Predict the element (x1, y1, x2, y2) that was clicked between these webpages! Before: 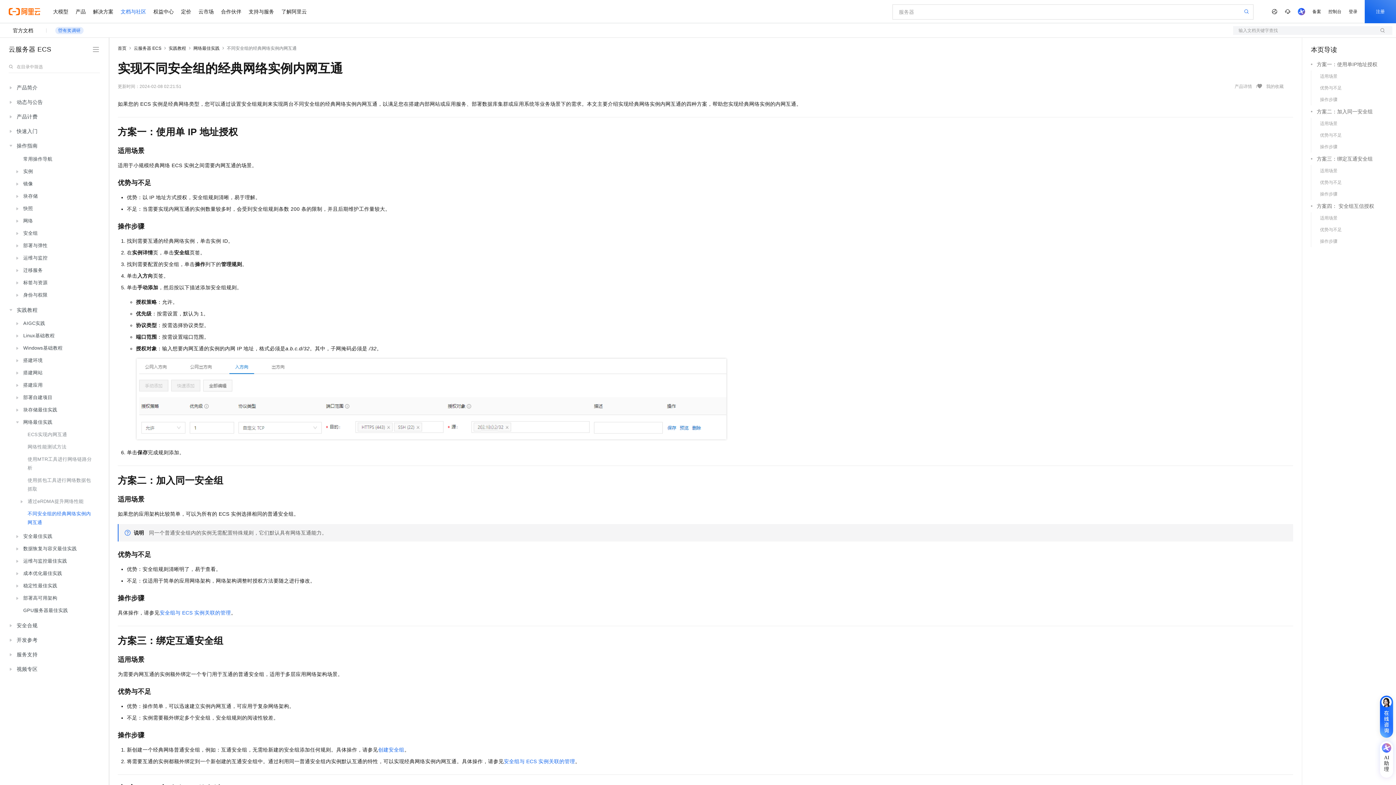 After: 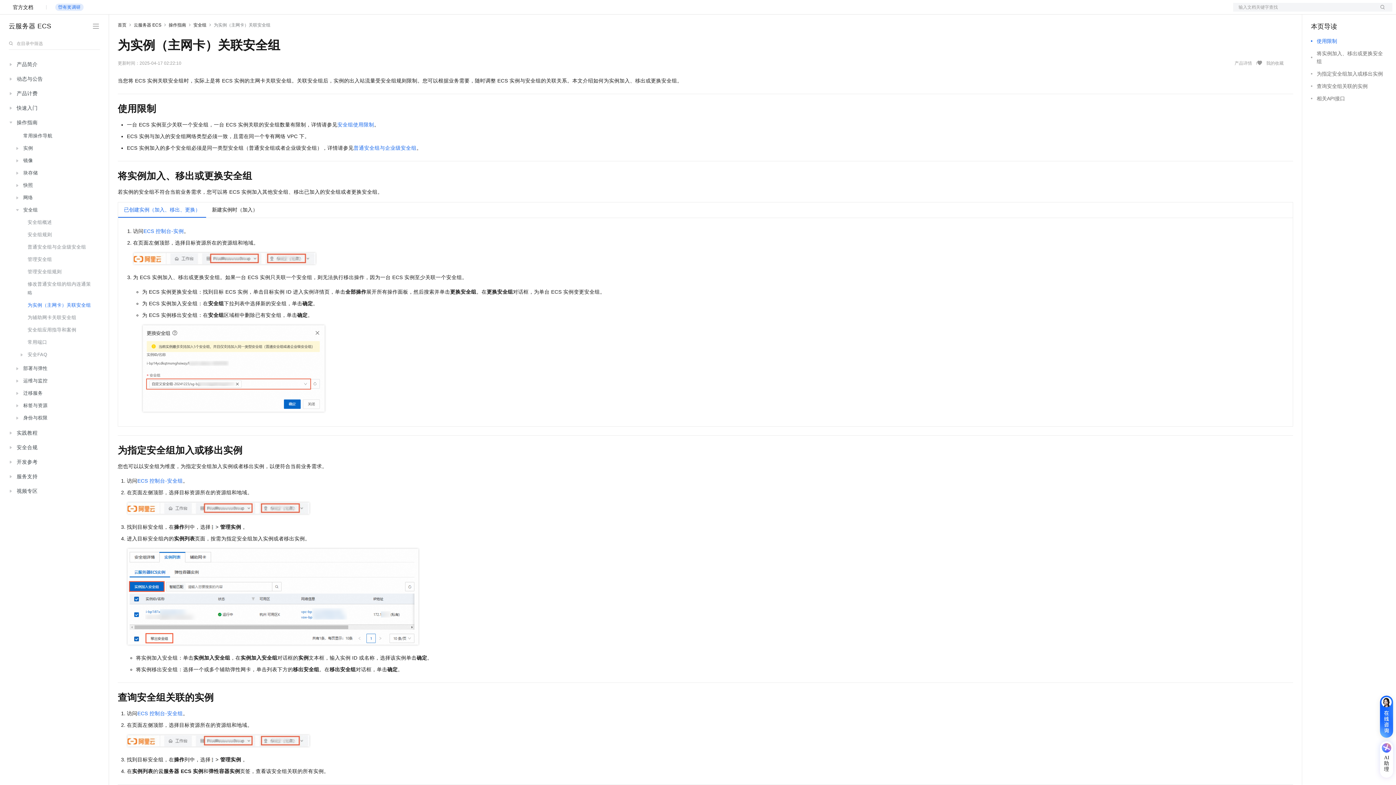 Action: label: 安全组与ECS实例关联的管理 bbox: (503, 758, 575, 764)